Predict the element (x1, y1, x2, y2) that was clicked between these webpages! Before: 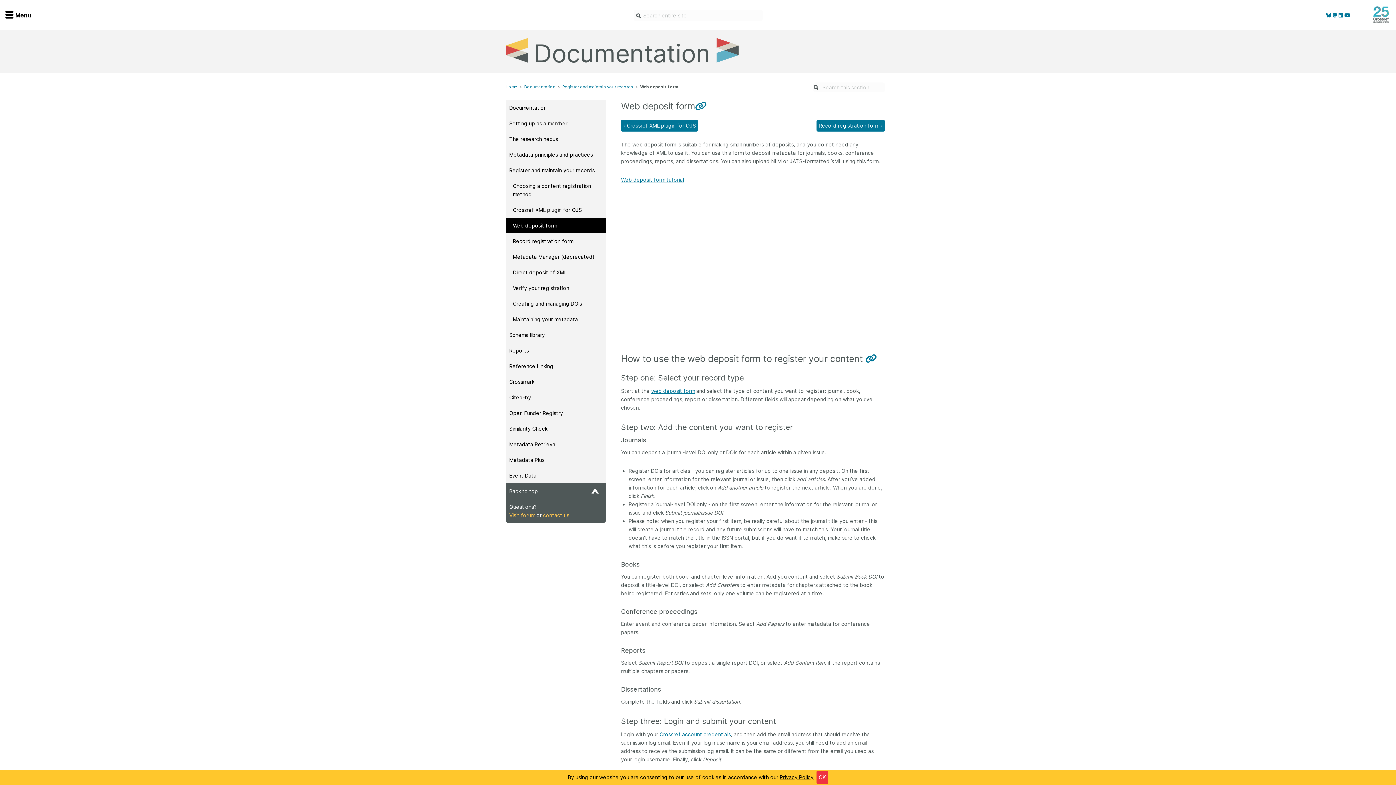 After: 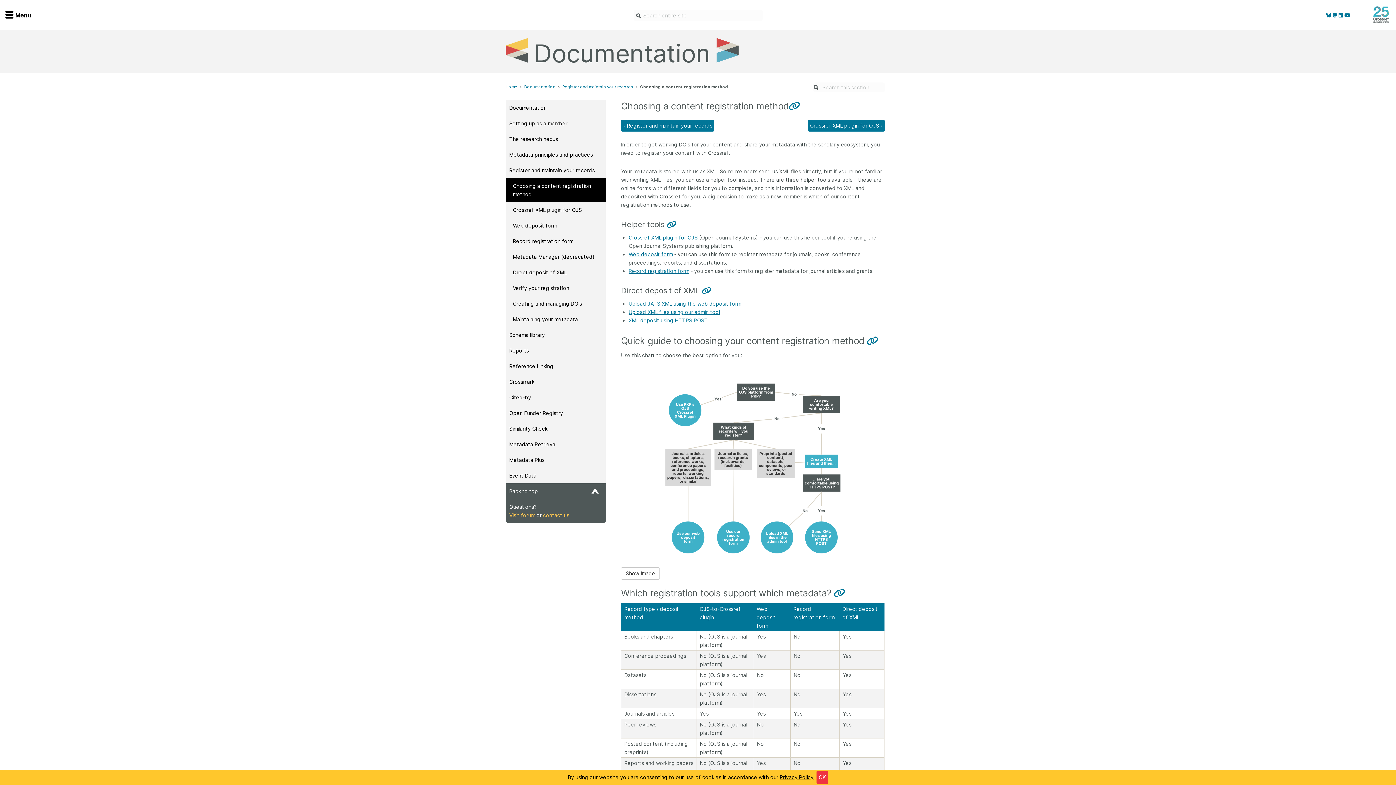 Action: label: Choosing a content registration method bbox: (505, 178, 605, 202)